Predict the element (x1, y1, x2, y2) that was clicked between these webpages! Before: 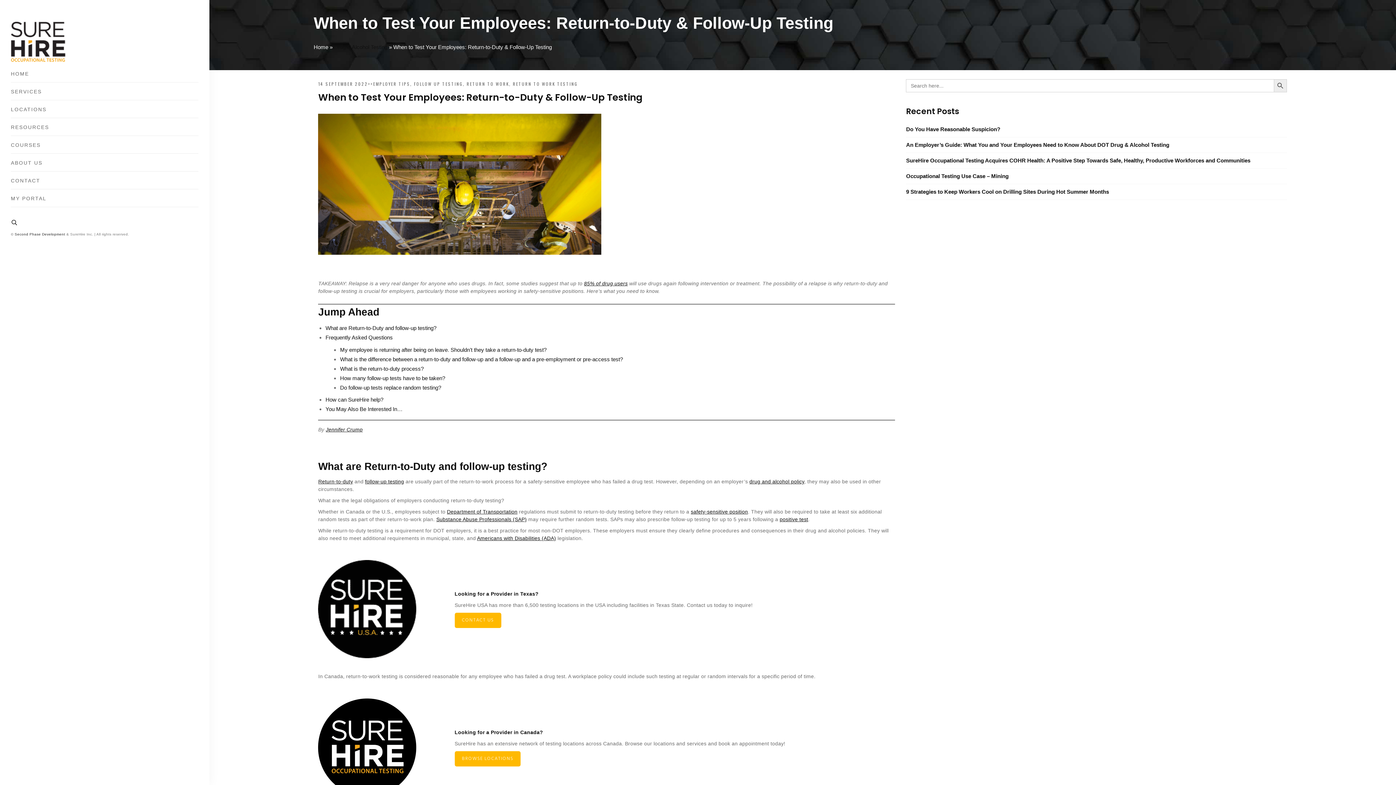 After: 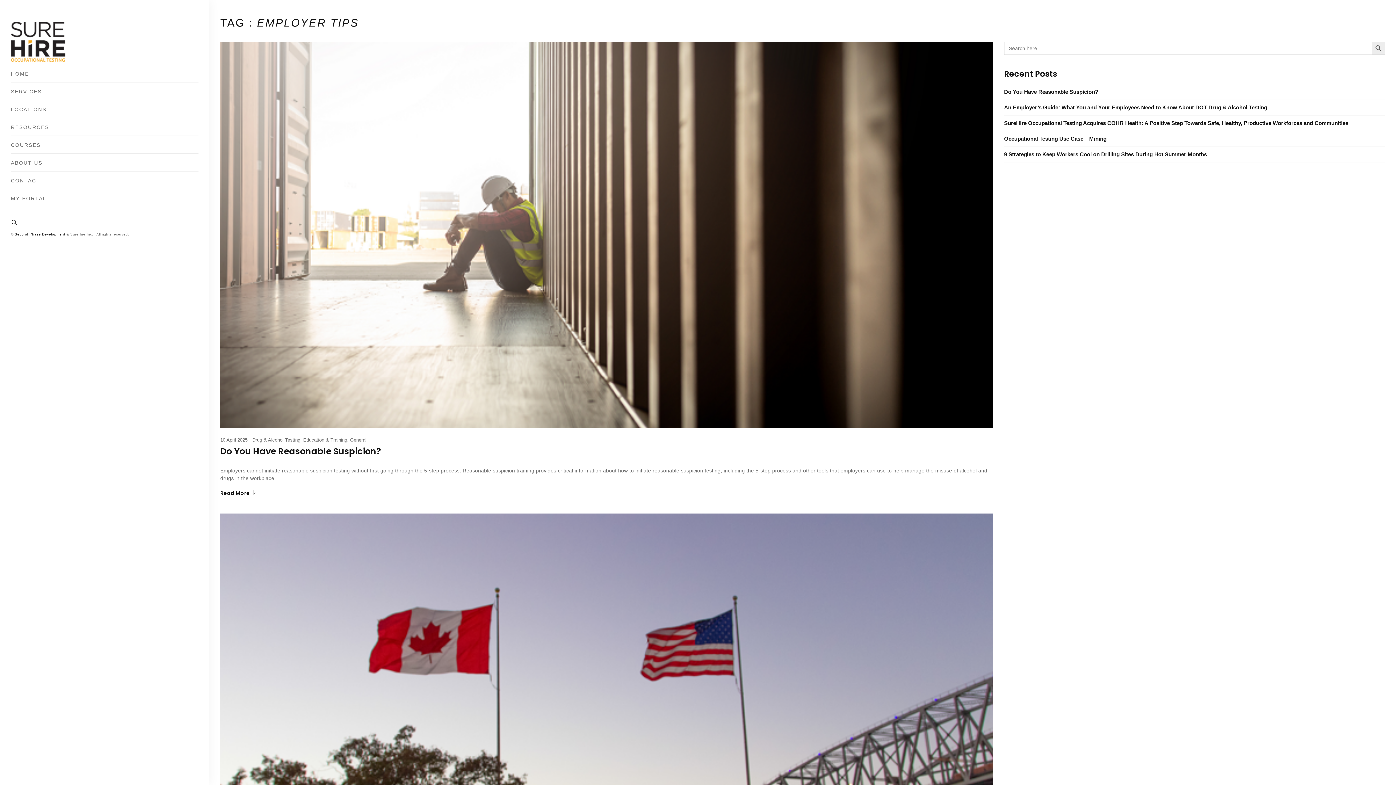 Action: bbox: (373, 80, 410, 86) label: EMPLOYER TIPS